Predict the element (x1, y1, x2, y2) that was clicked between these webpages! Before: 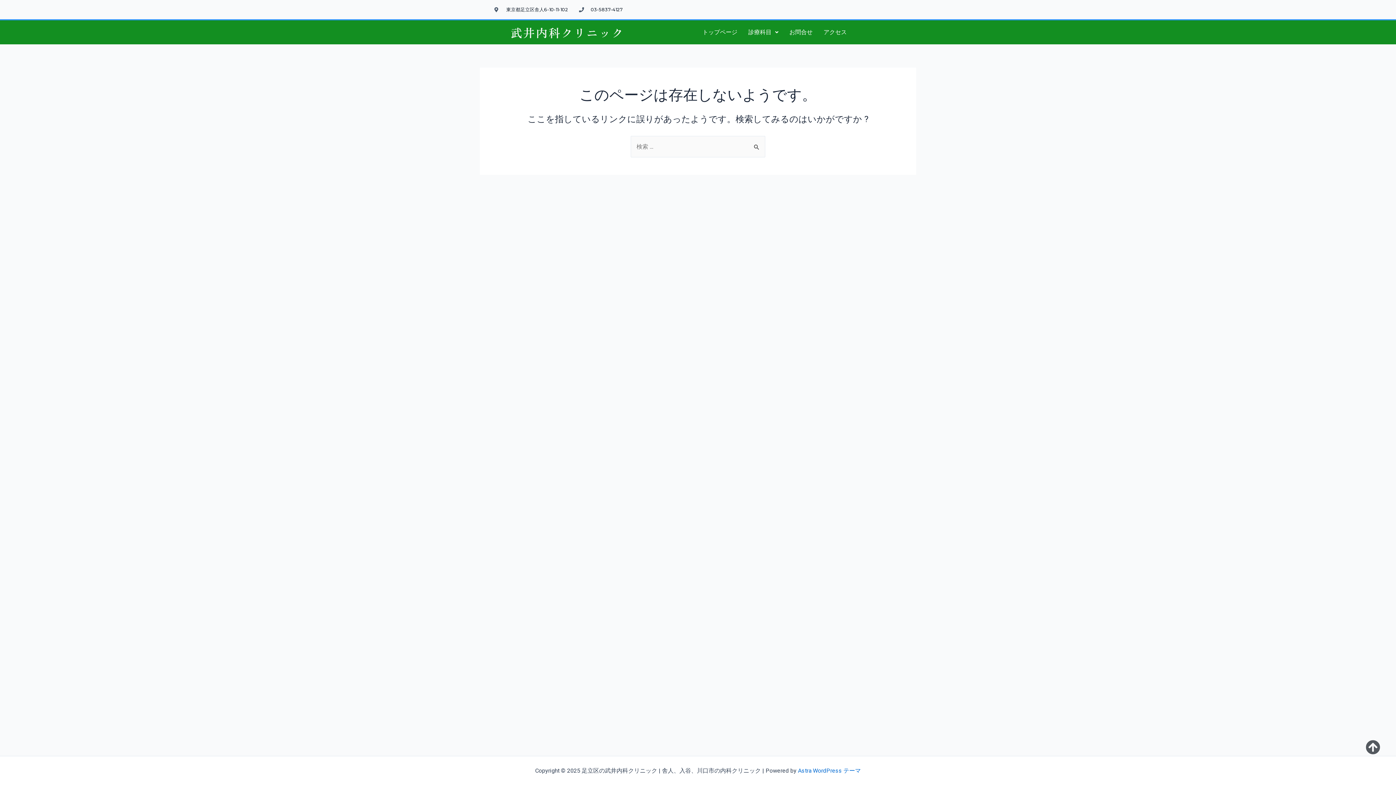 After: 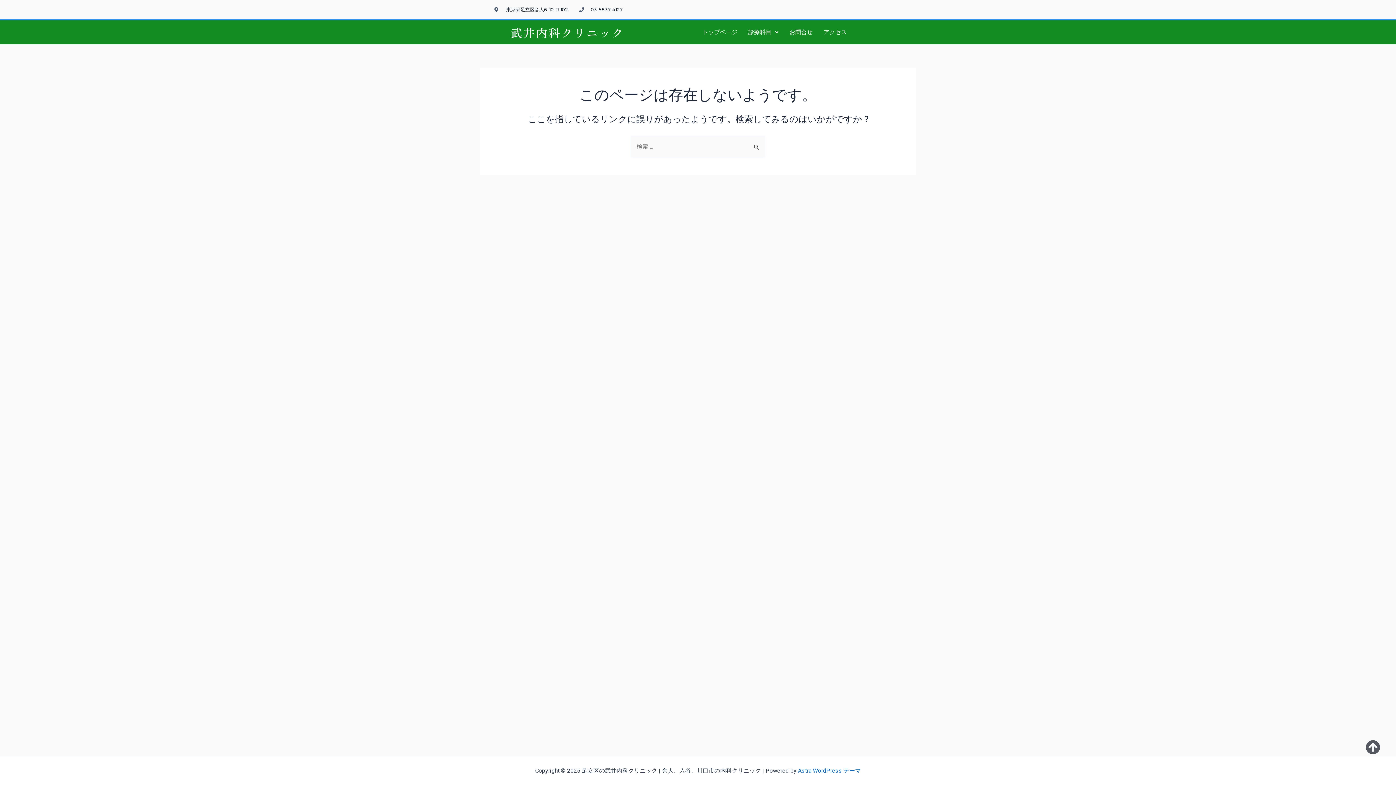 Action: label: 03-5837-4127 bbox: (579, 4, 622, 15)